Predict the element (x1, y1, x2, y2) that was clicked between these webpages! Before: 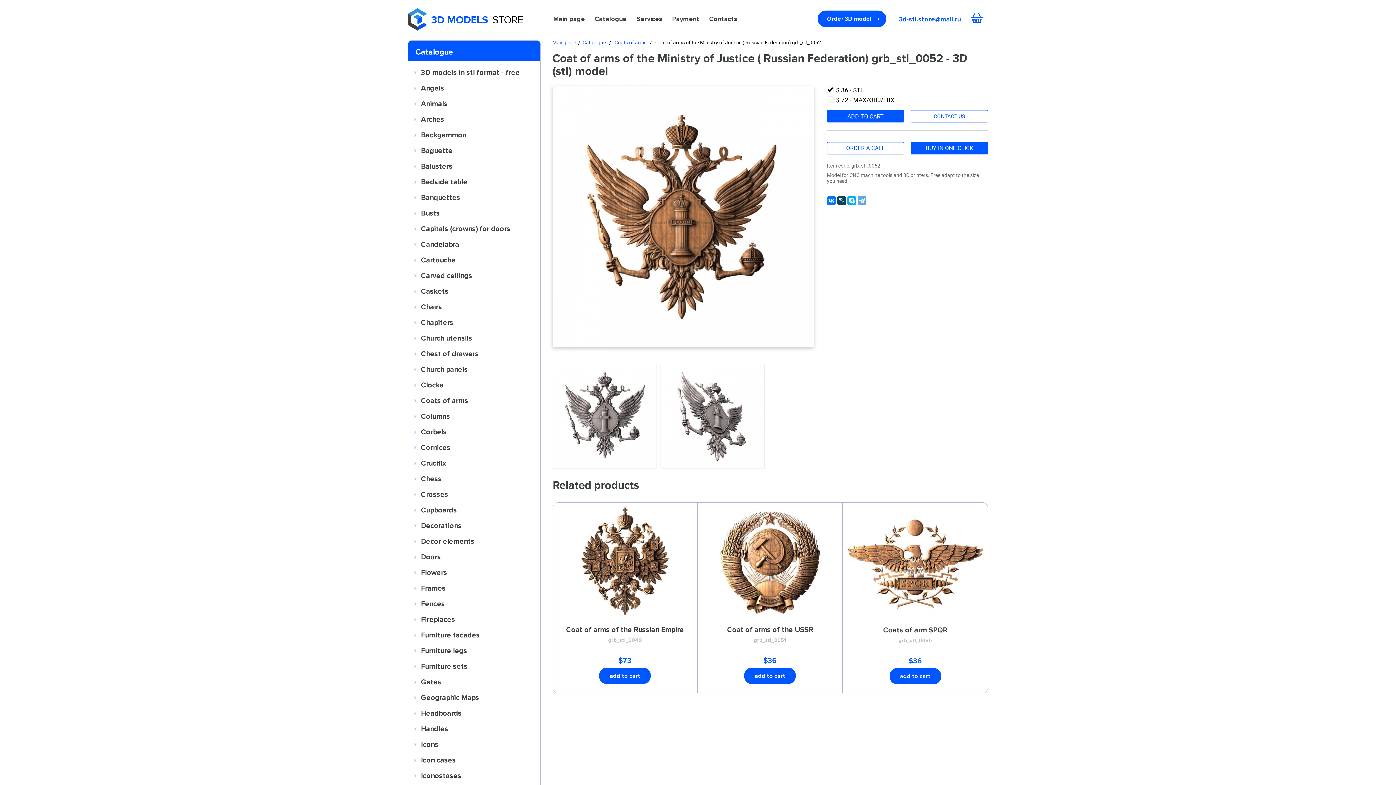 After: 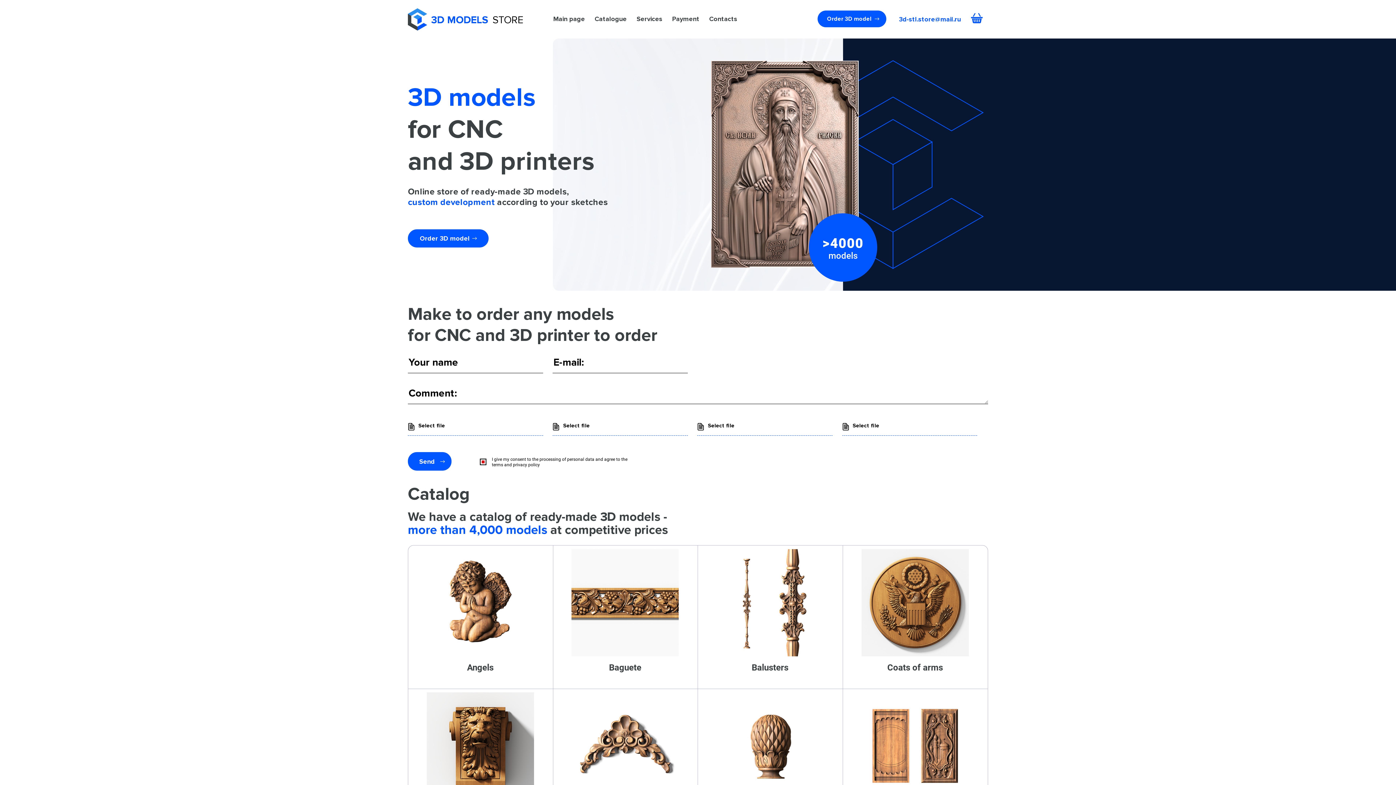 Action: bbox: (553, 15, 585, 22) label: Main page